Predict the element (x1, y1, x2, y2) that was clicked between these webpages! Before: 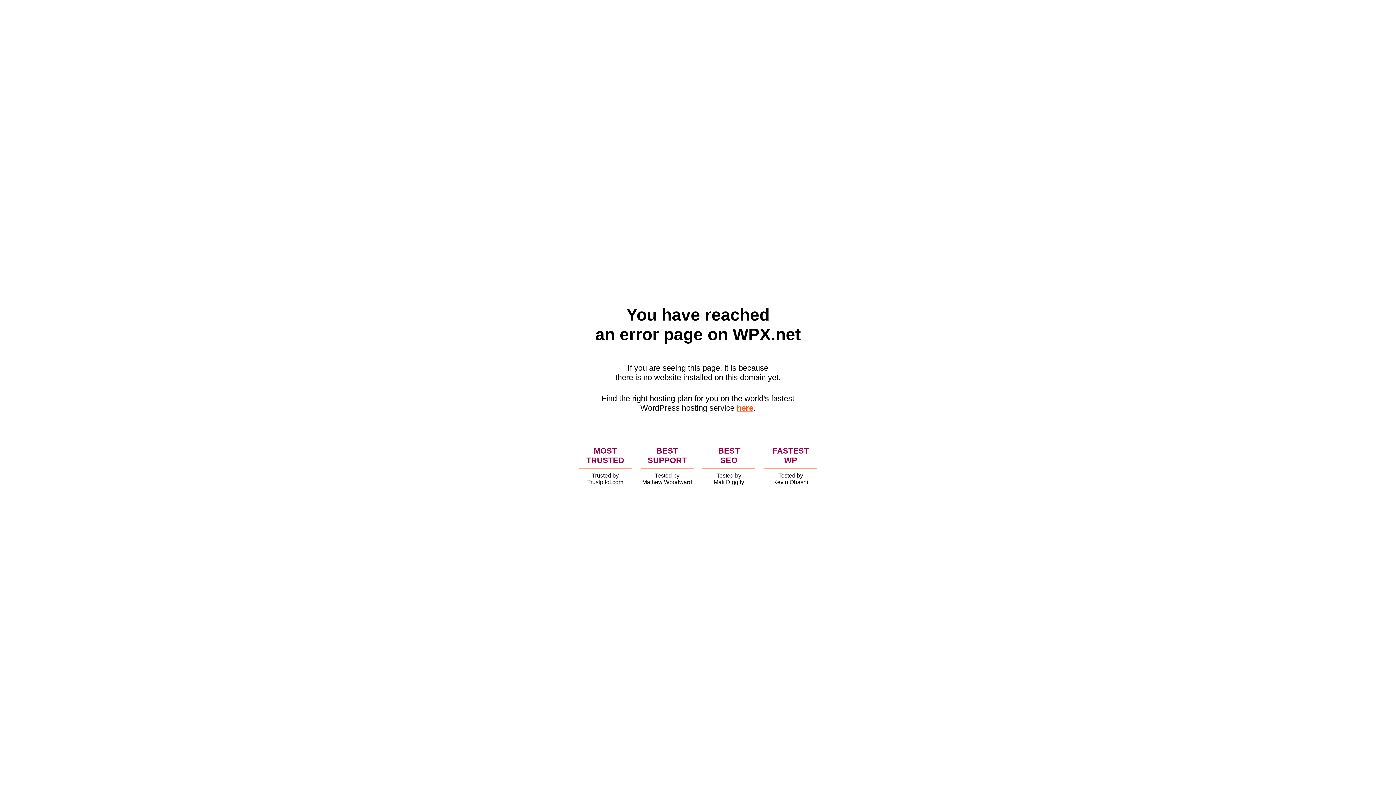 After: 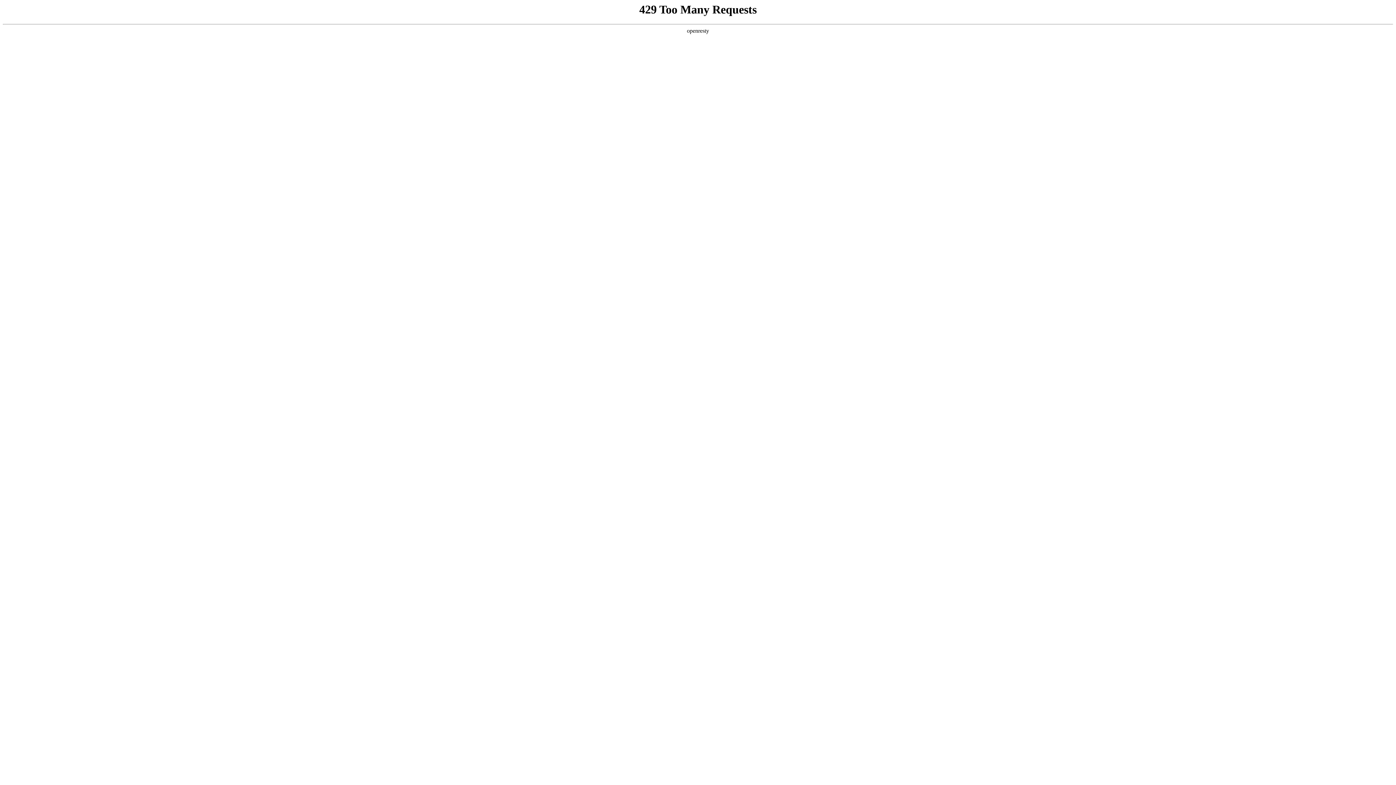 Action: label: here bbox: (736, 403, 753, 412)